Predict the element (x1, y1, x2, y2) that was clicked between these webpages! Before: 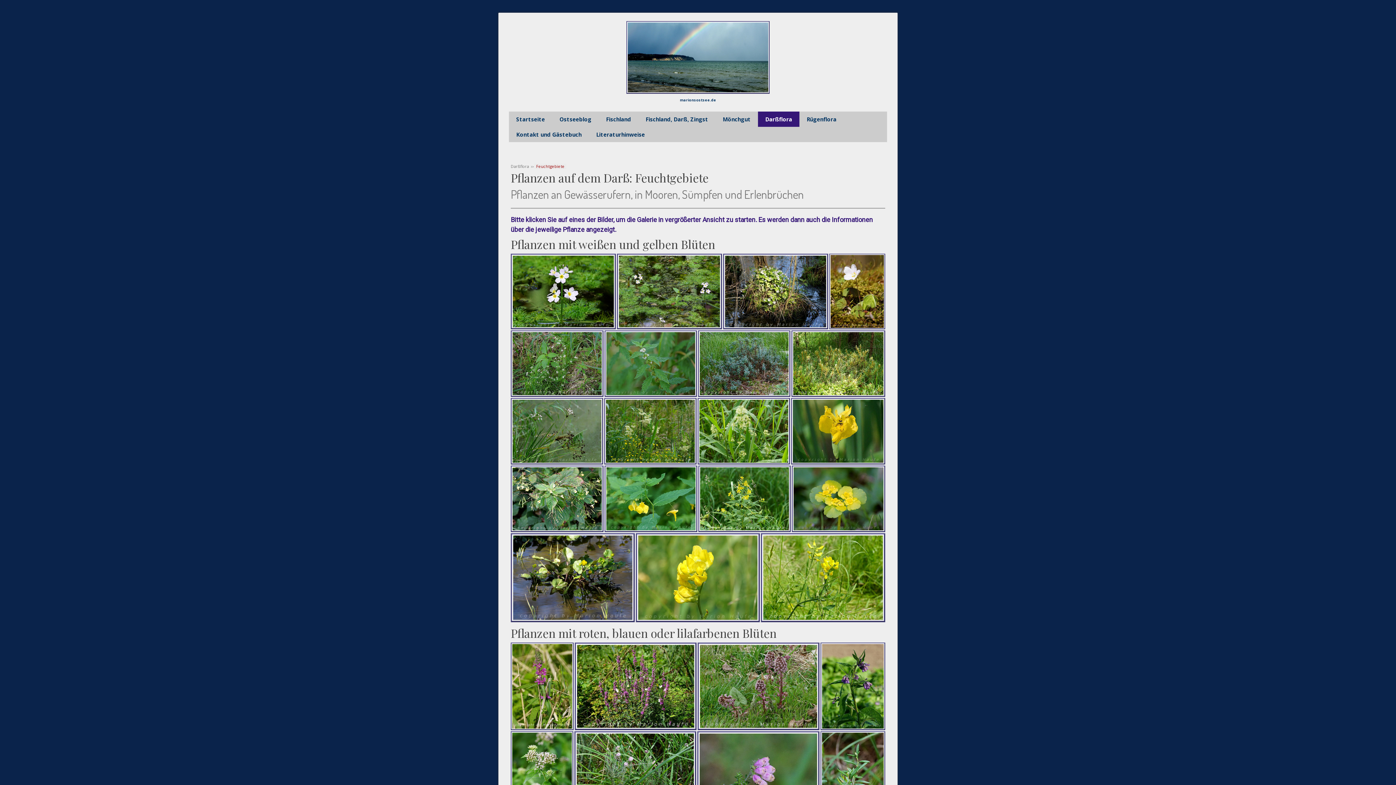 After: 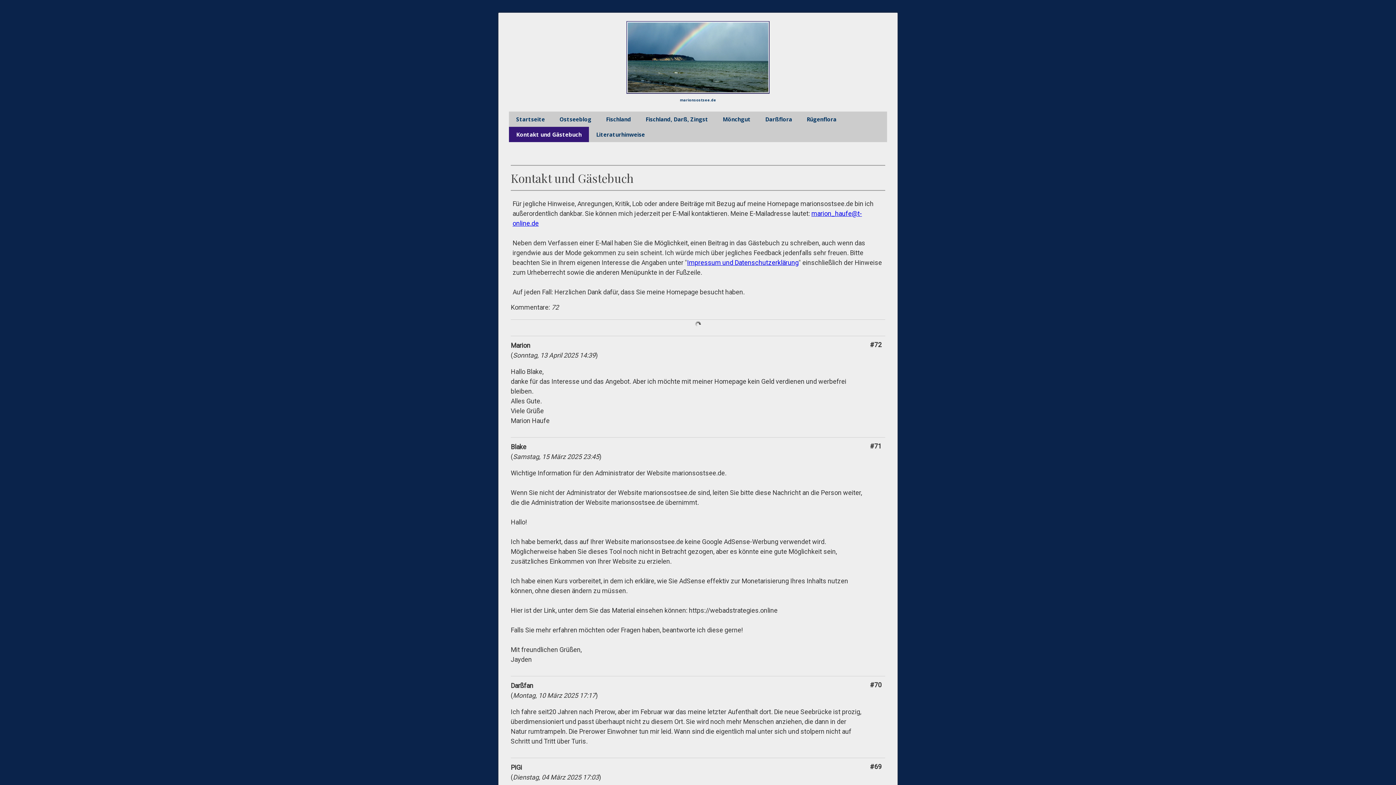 Action: label: Kontakt und Gästebuch bbox: (509, 126, 589, 142)